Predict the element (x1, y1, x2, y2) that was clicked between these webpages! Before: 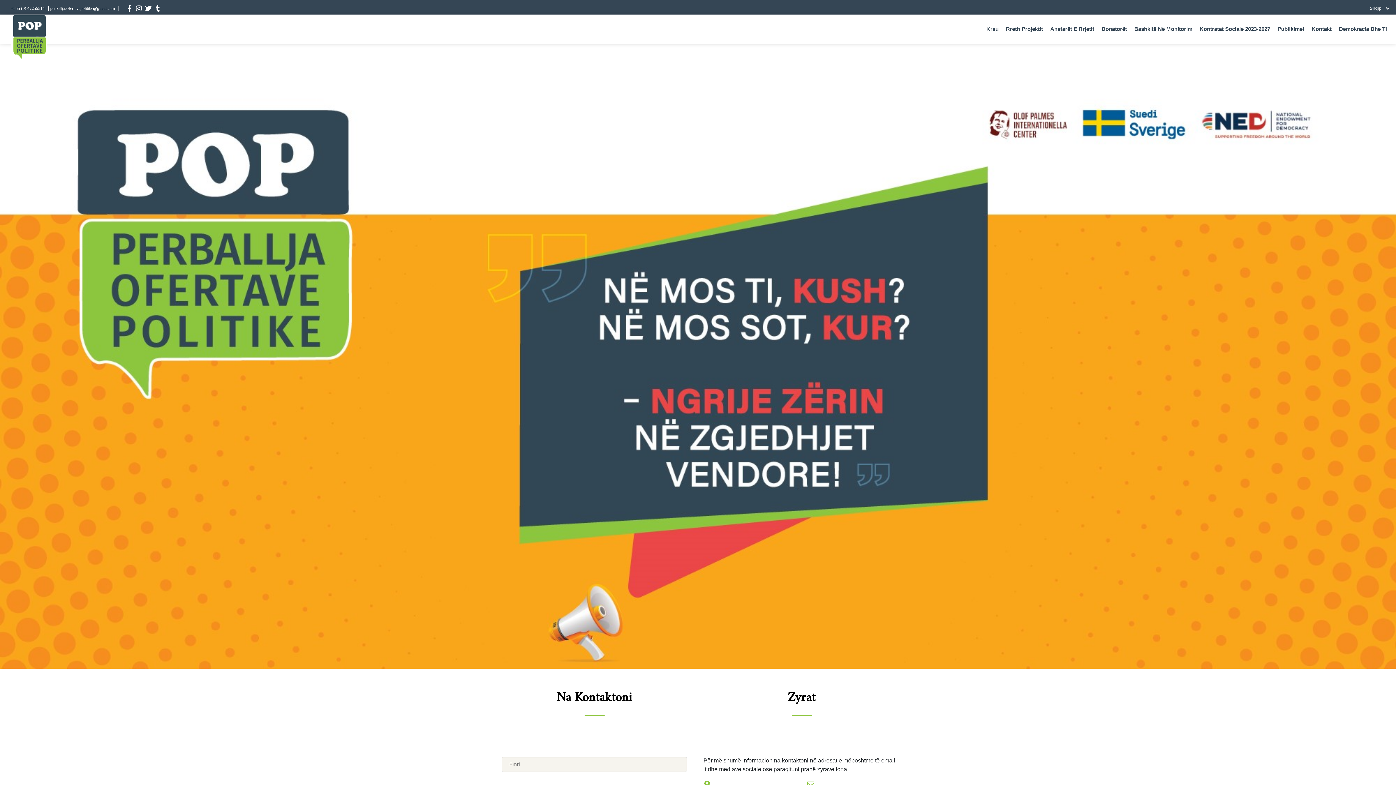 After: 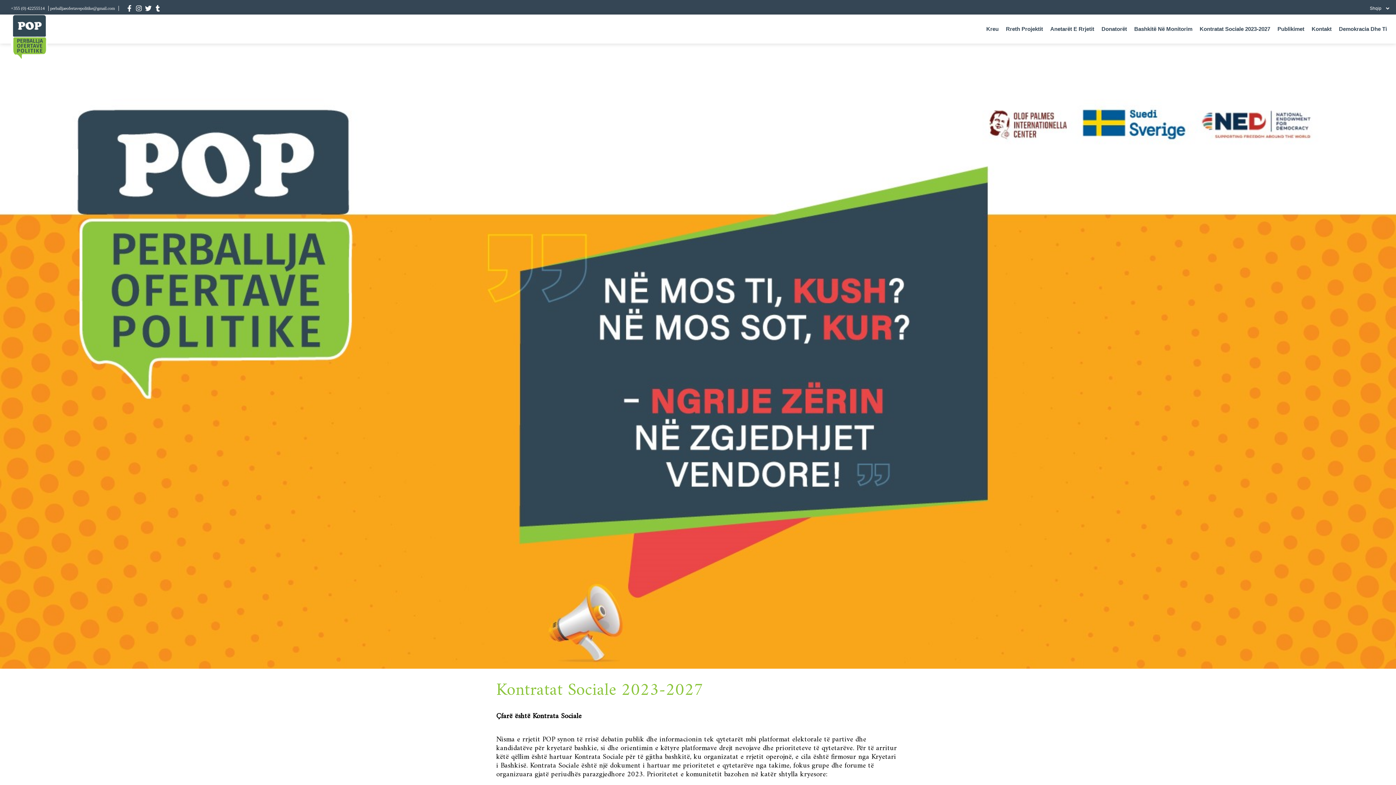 Action: bbox: (1196, 14, 1274, 43) label: Kontratat Sociale 2023-2027